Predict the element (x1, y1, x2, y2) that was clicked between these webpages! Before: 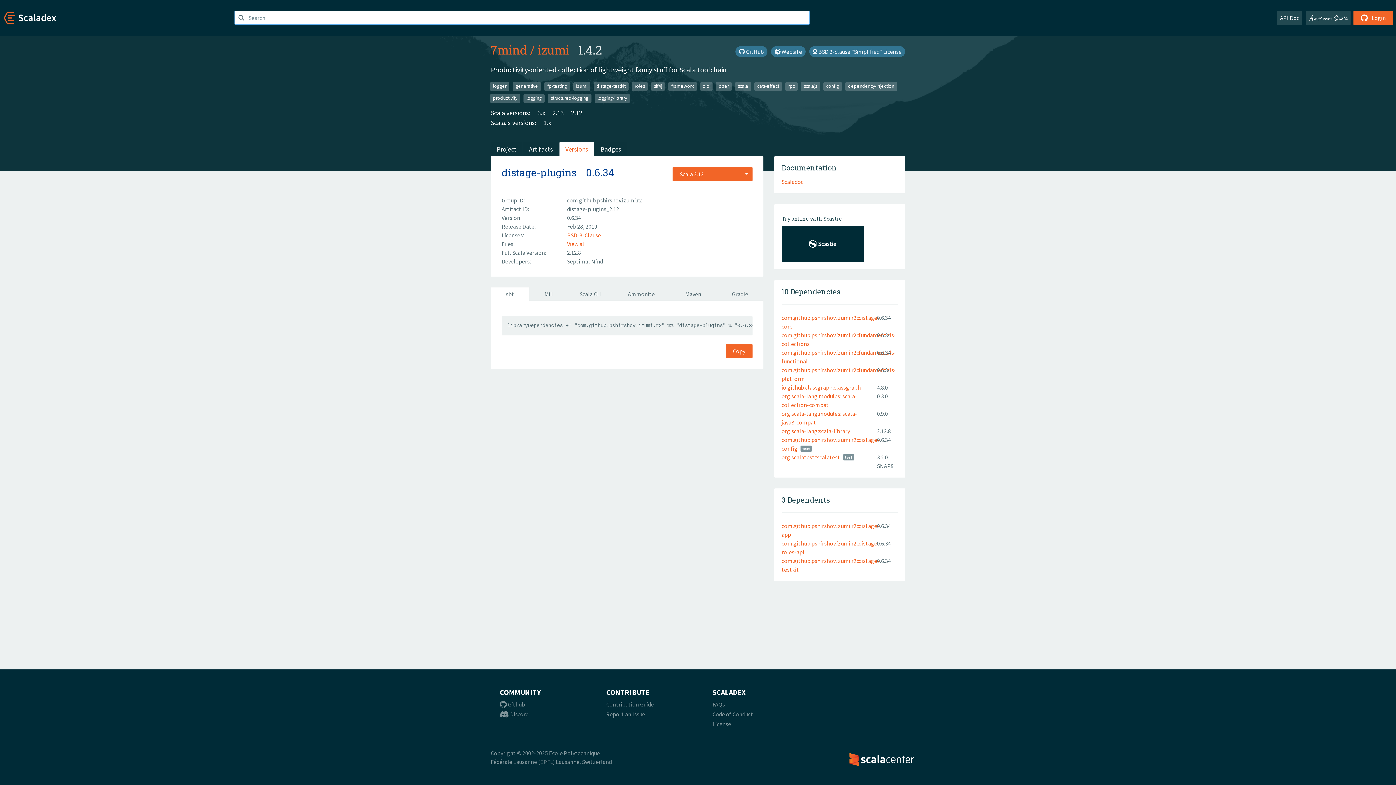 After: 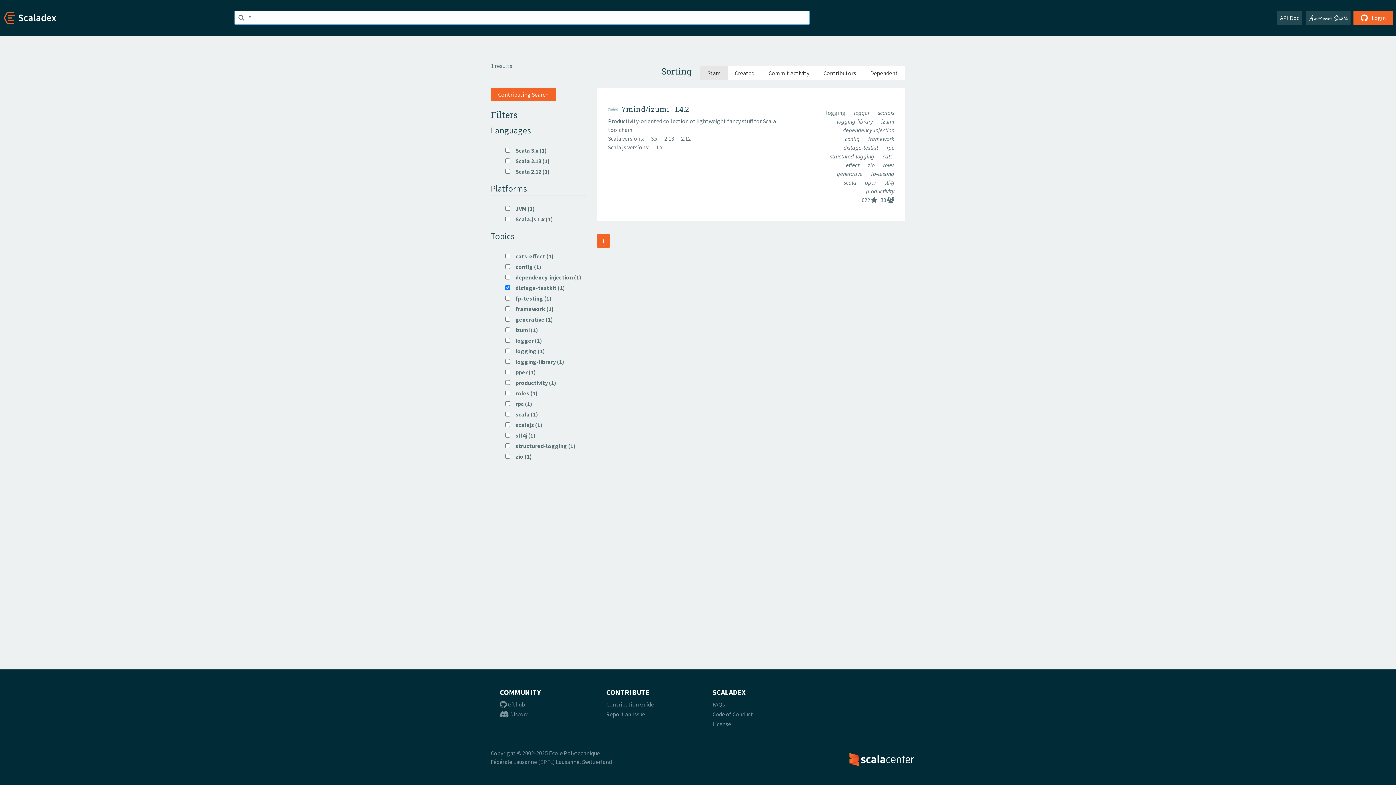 Action: label: distage-testkit bbox: (593, 82, 628, 90)